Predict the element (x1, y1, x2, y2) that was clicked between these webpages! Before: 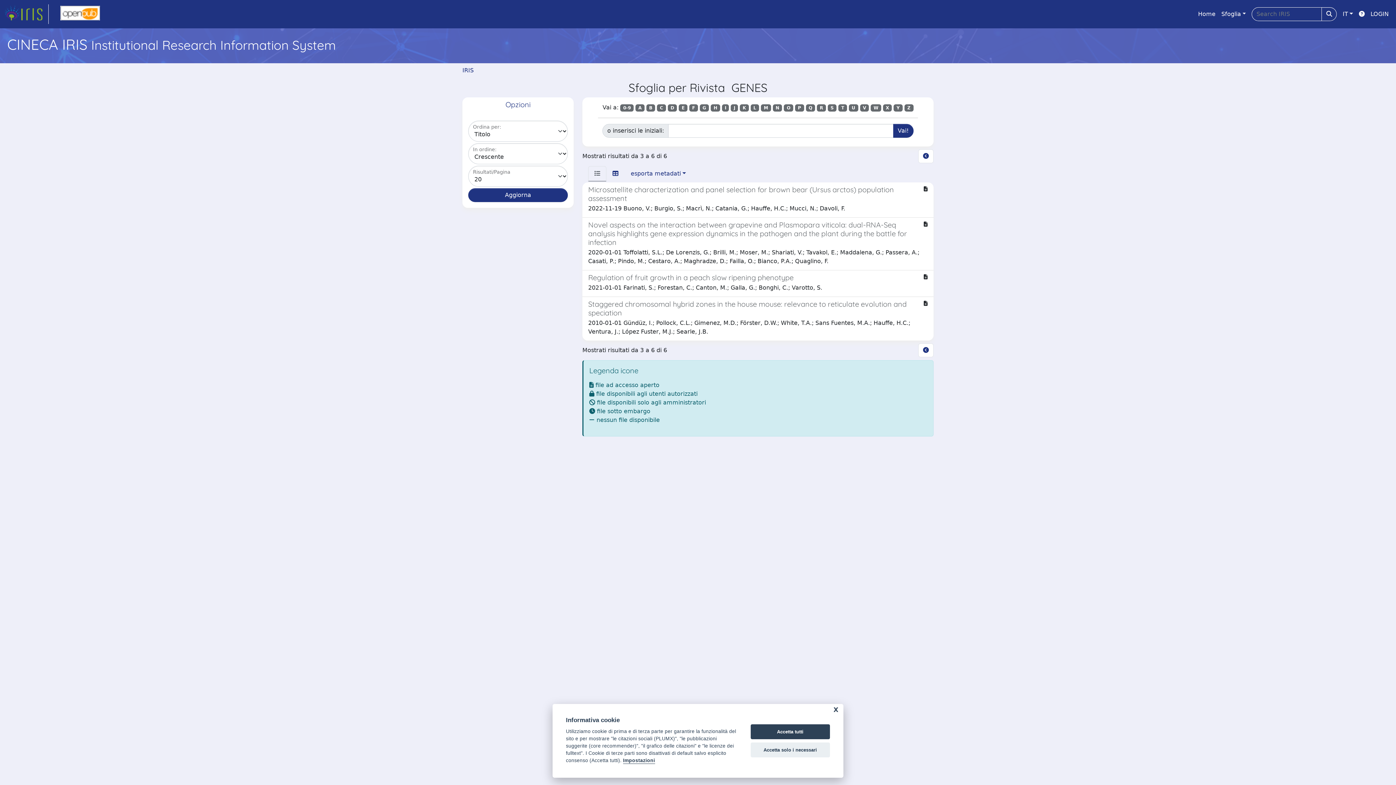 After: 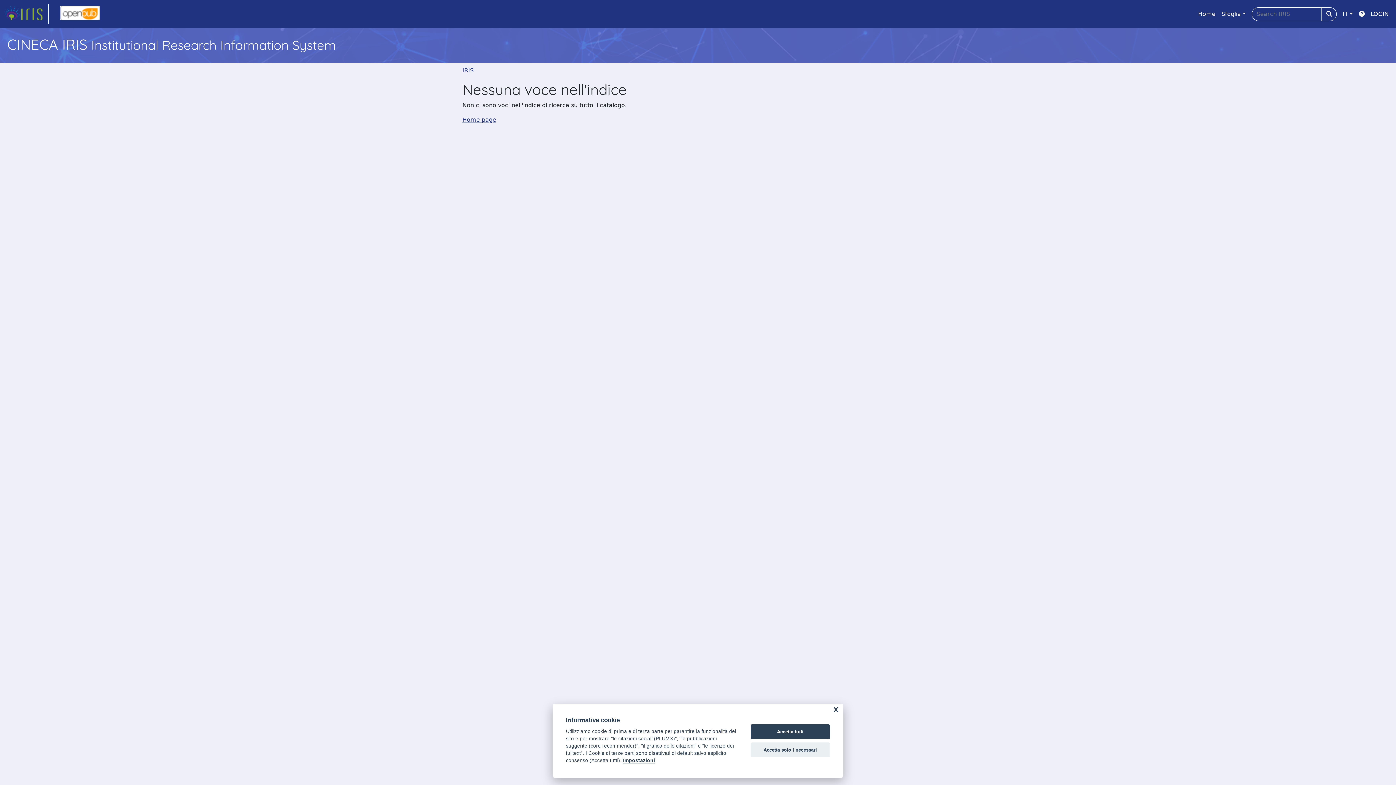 Action: label: W bbox: (870, 104, 881, 111)